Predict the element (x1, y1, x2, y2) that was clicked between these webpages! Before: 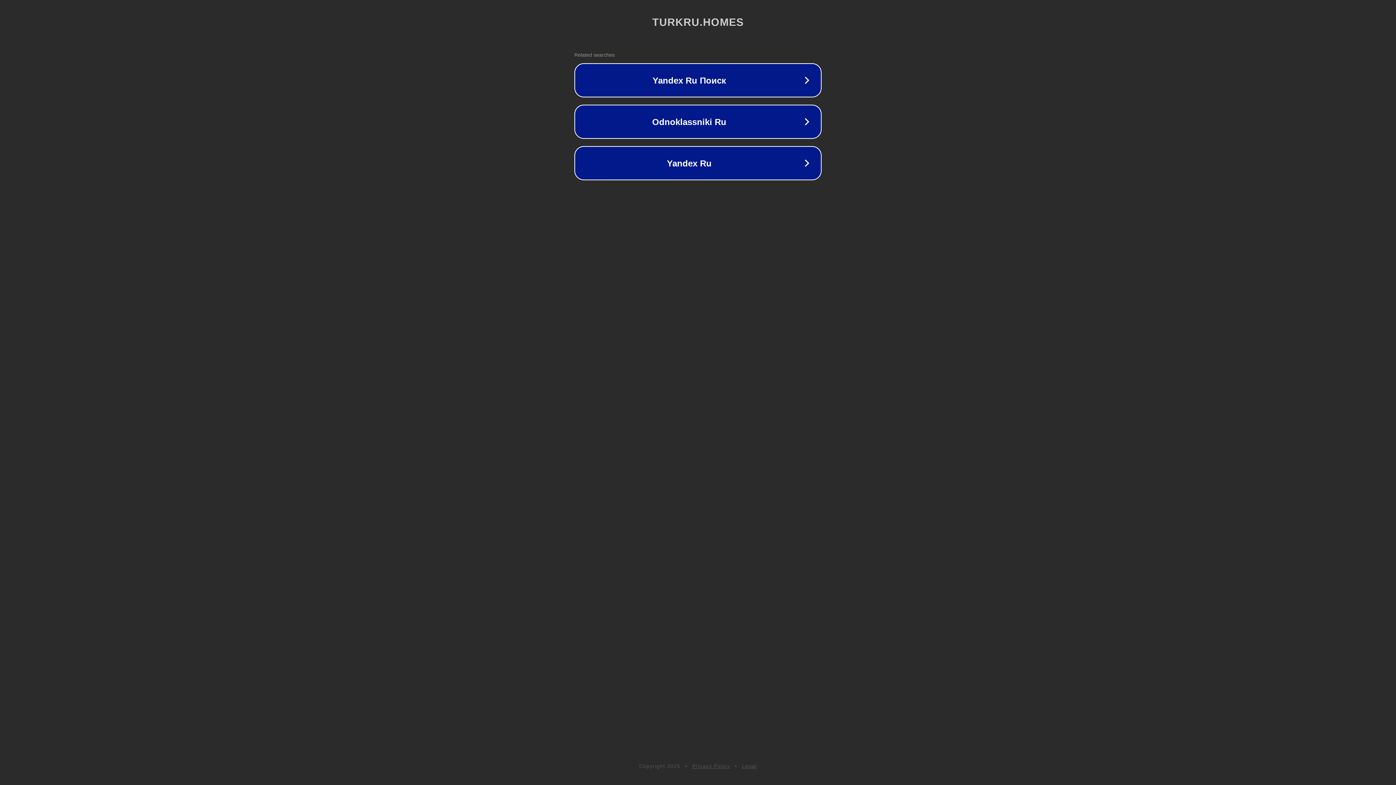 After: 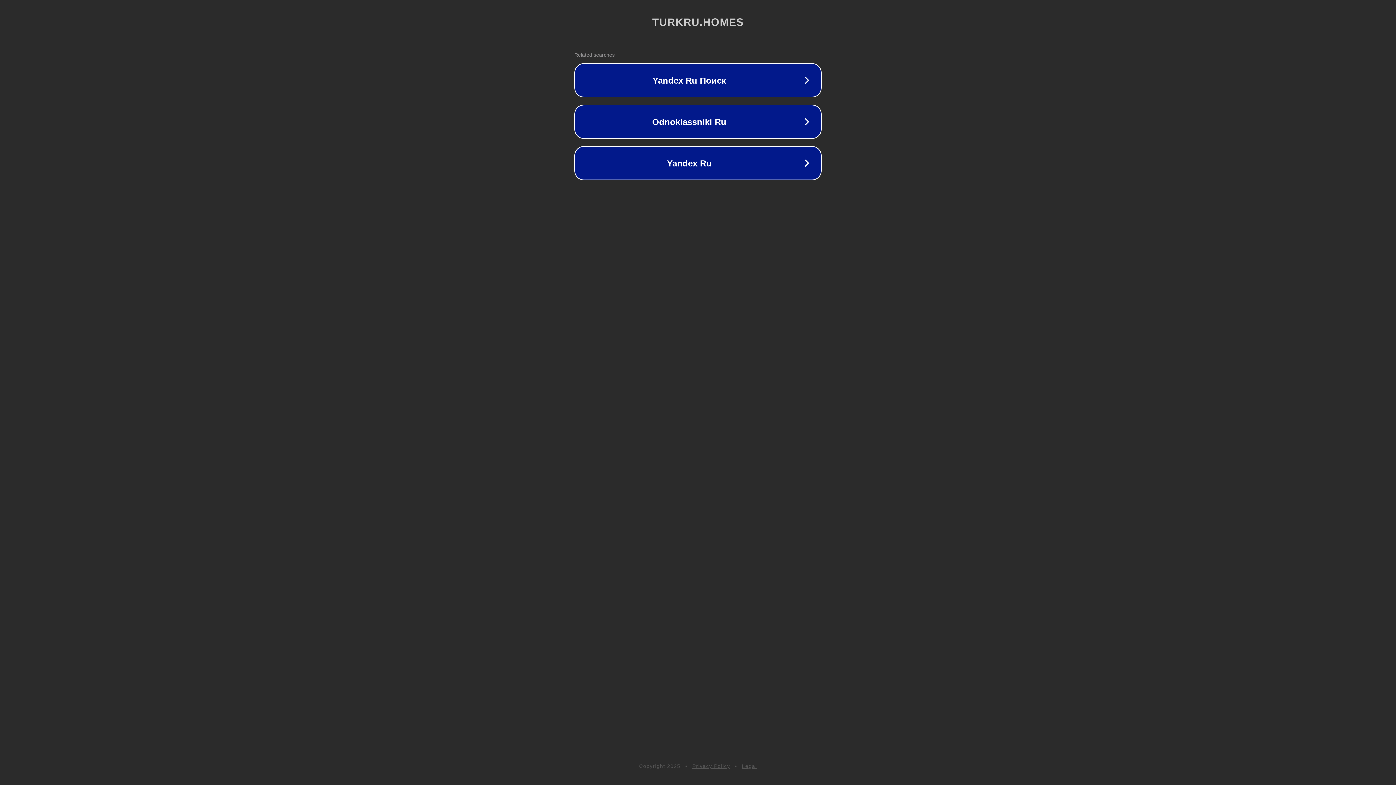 Action: bbox: (692, 763, 730, 769) label: Privacy Policy